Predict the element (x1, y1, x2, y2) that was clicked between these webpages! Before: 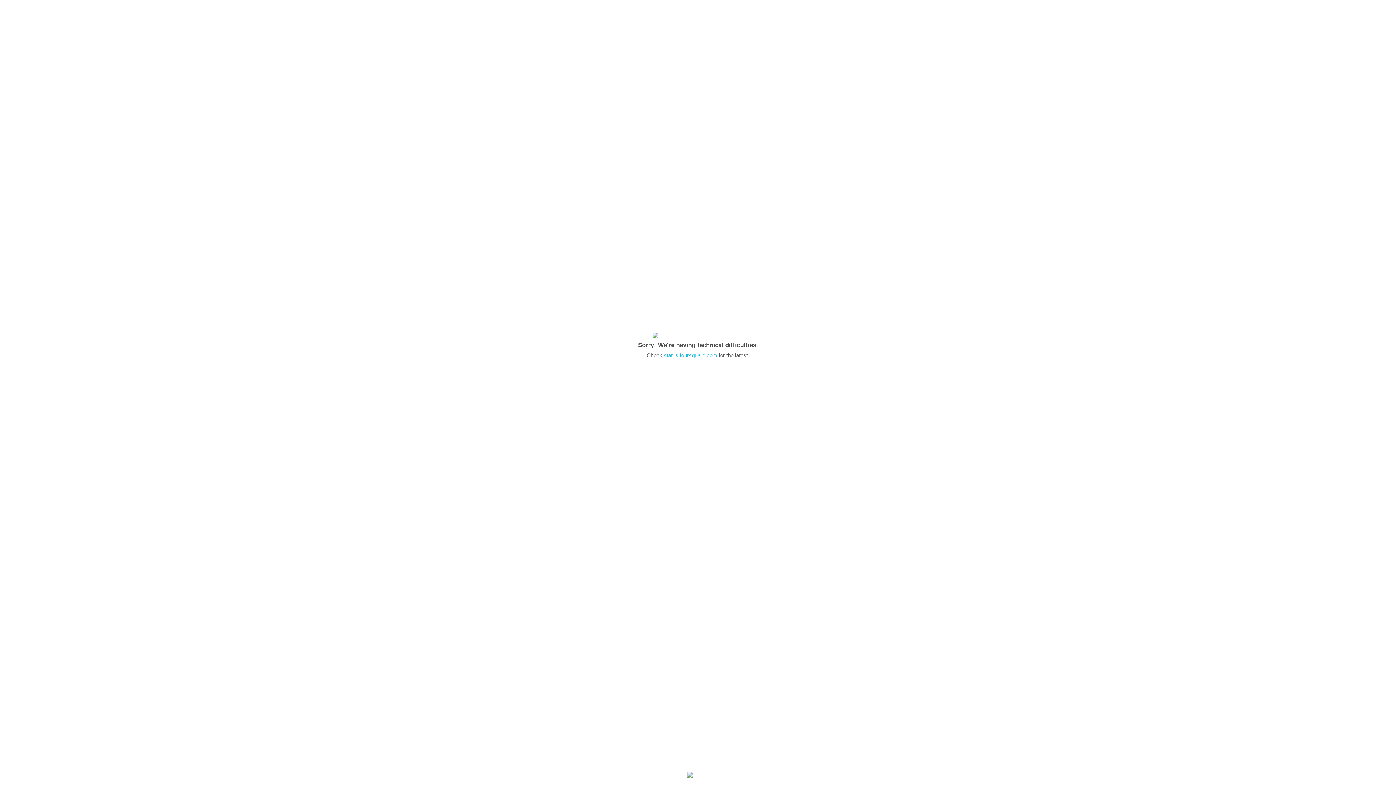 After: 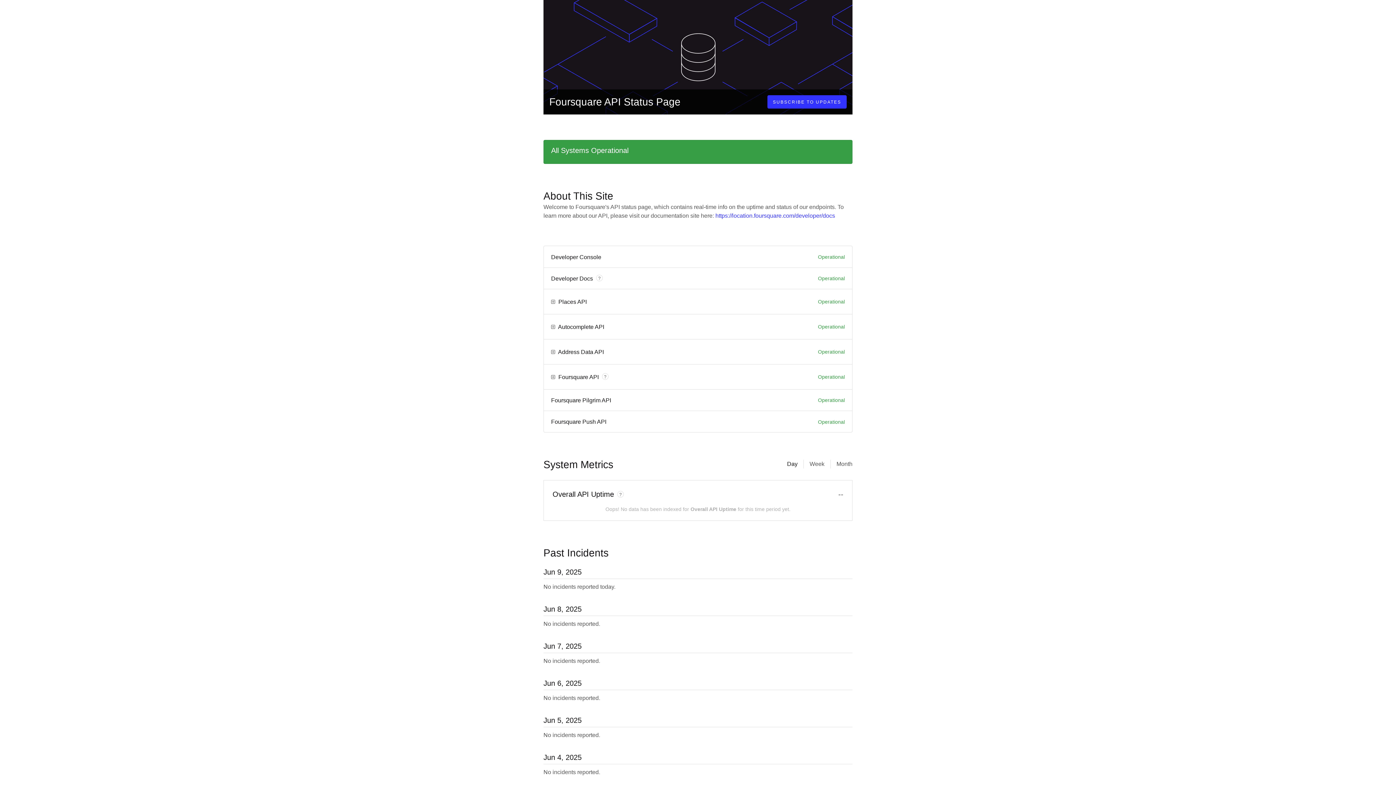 Action: label: status.foursquare.com bbox: (664, 352, 717, 358)